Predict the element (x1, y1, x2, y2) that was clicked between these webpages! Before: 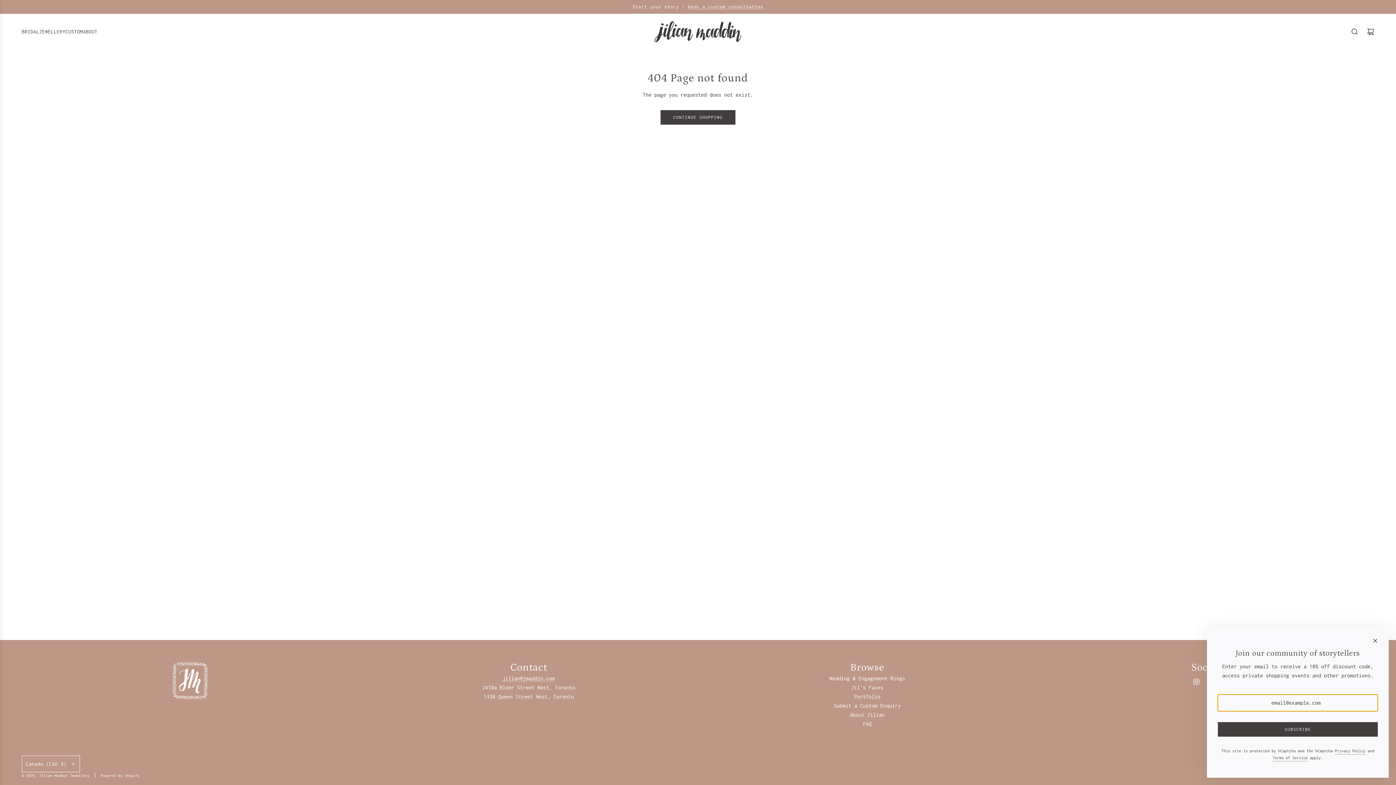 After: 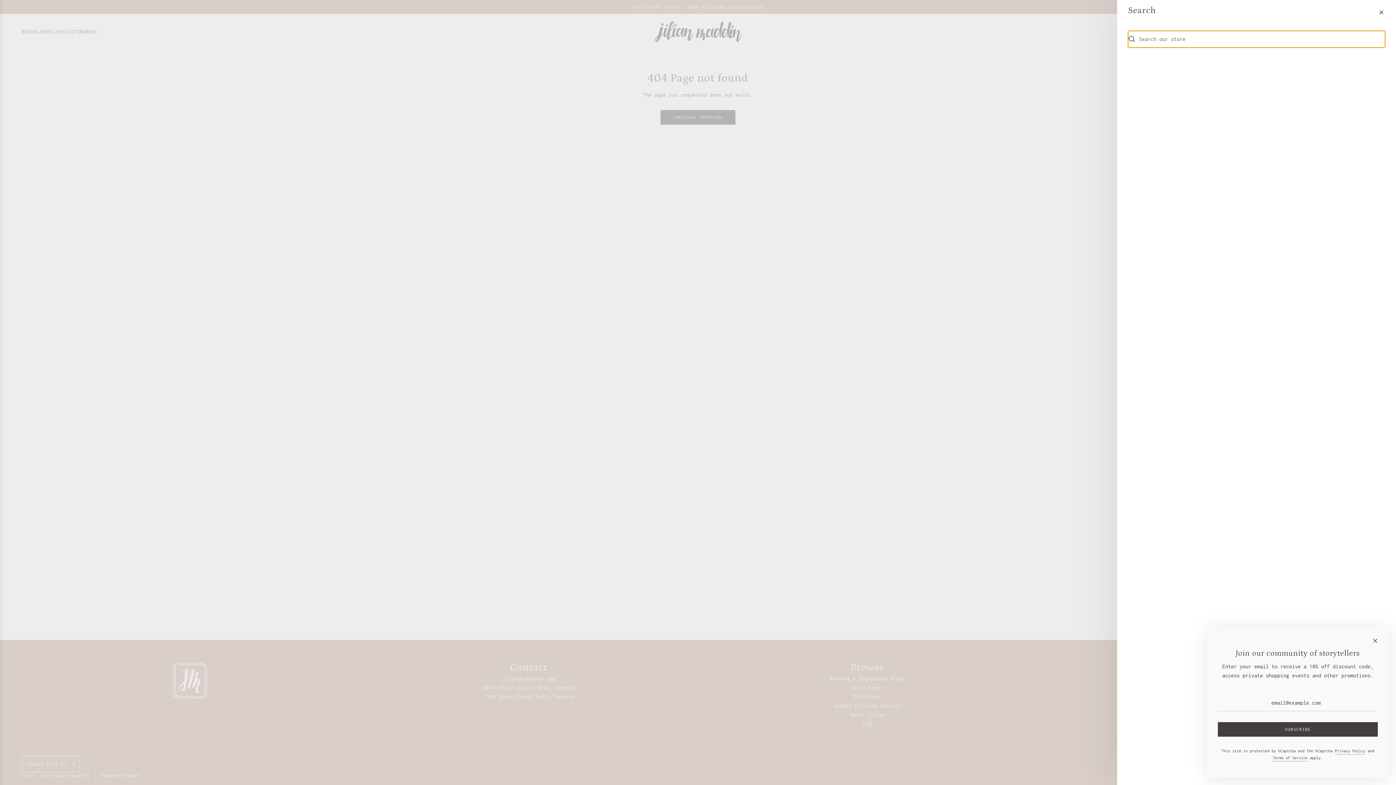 Action: label: Search bbox: (1346, 23, 1362, 39)